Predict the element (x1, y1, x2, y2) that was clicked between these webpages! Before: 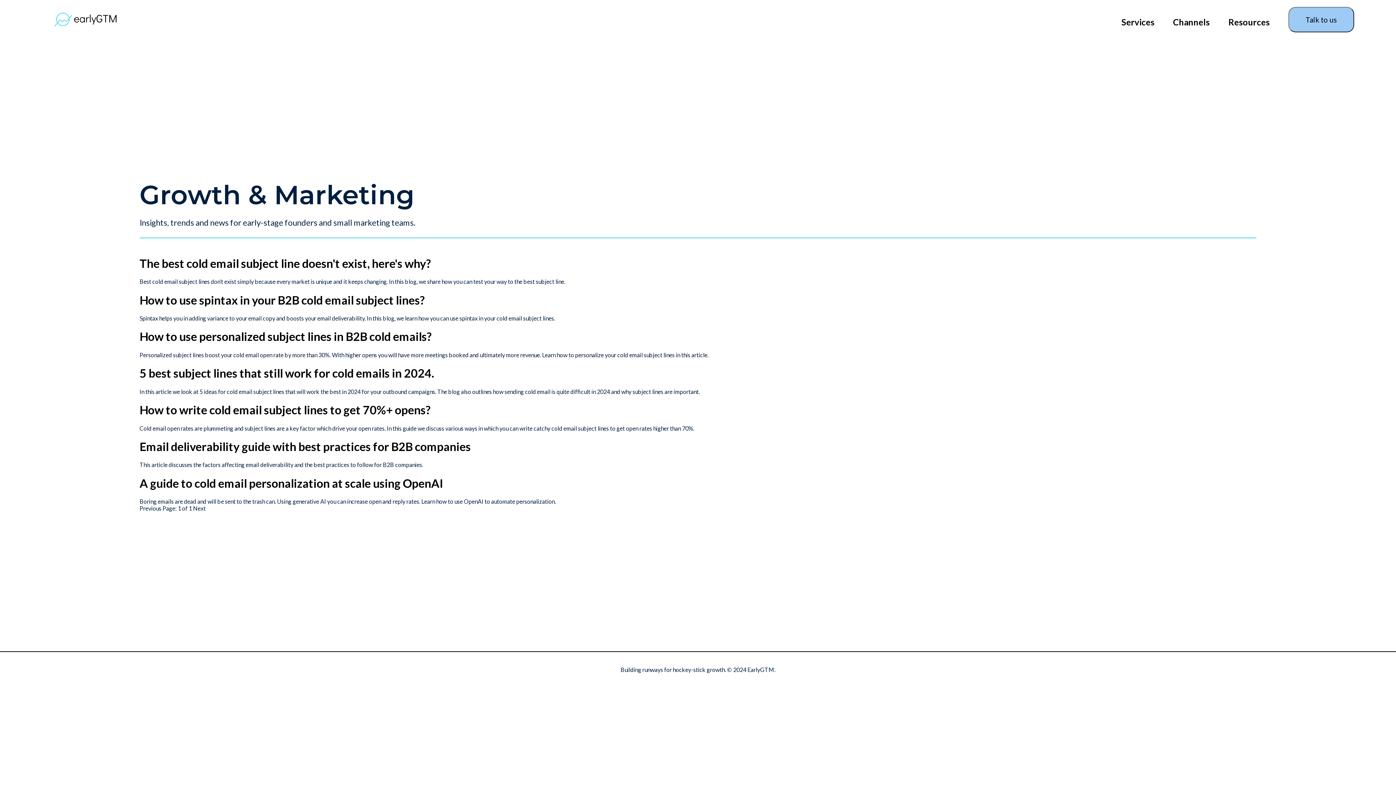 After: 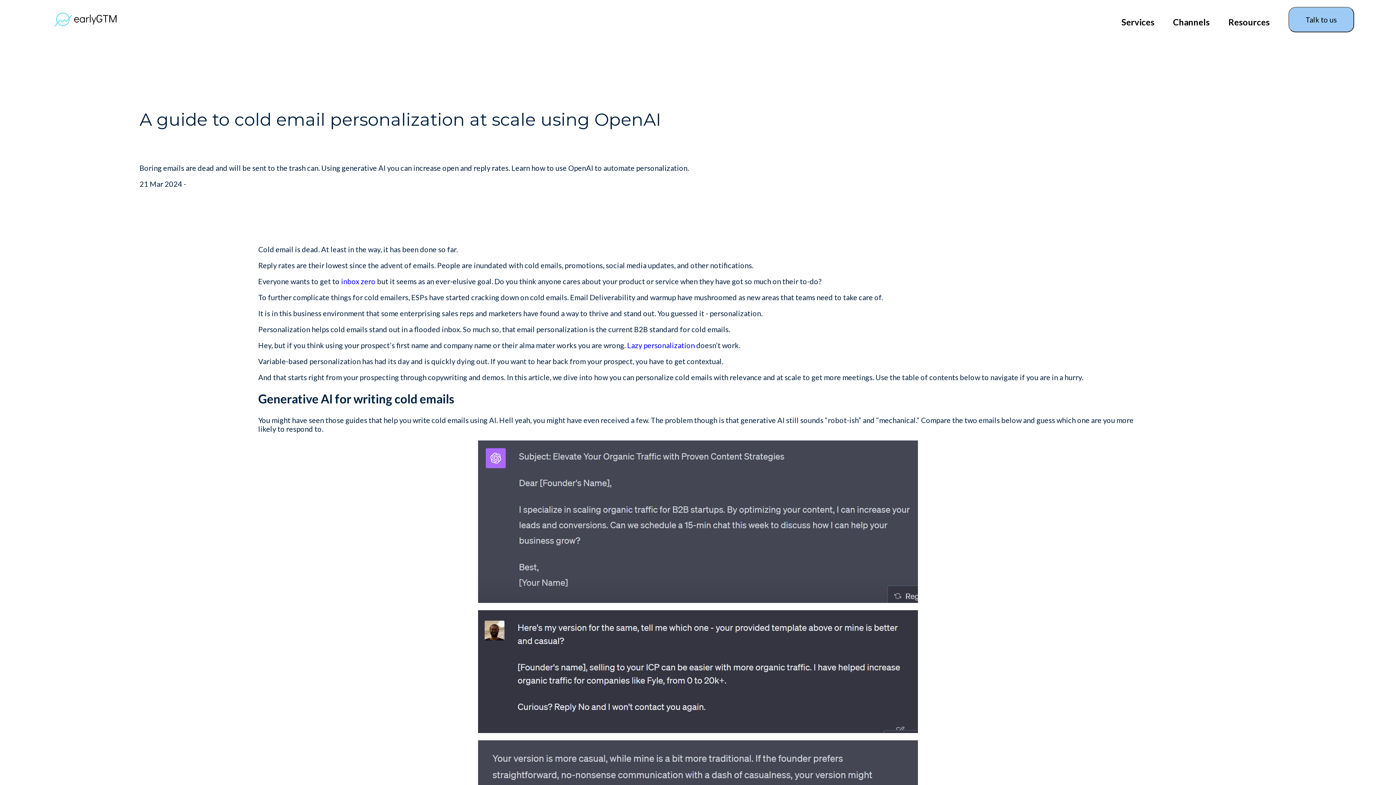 Action: bbox: (139, 476, 443, 490) label: A guide to cold email personalization at scale using OpenAI